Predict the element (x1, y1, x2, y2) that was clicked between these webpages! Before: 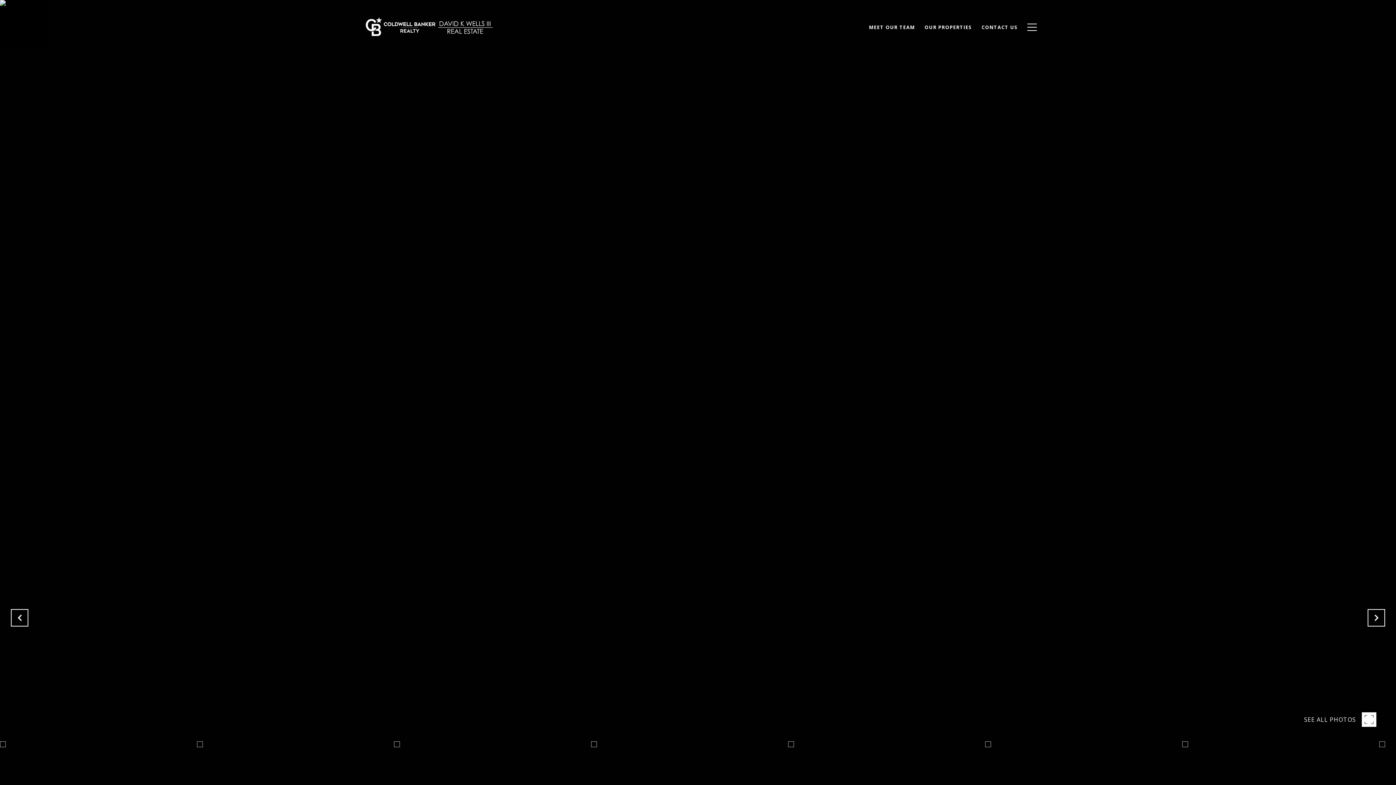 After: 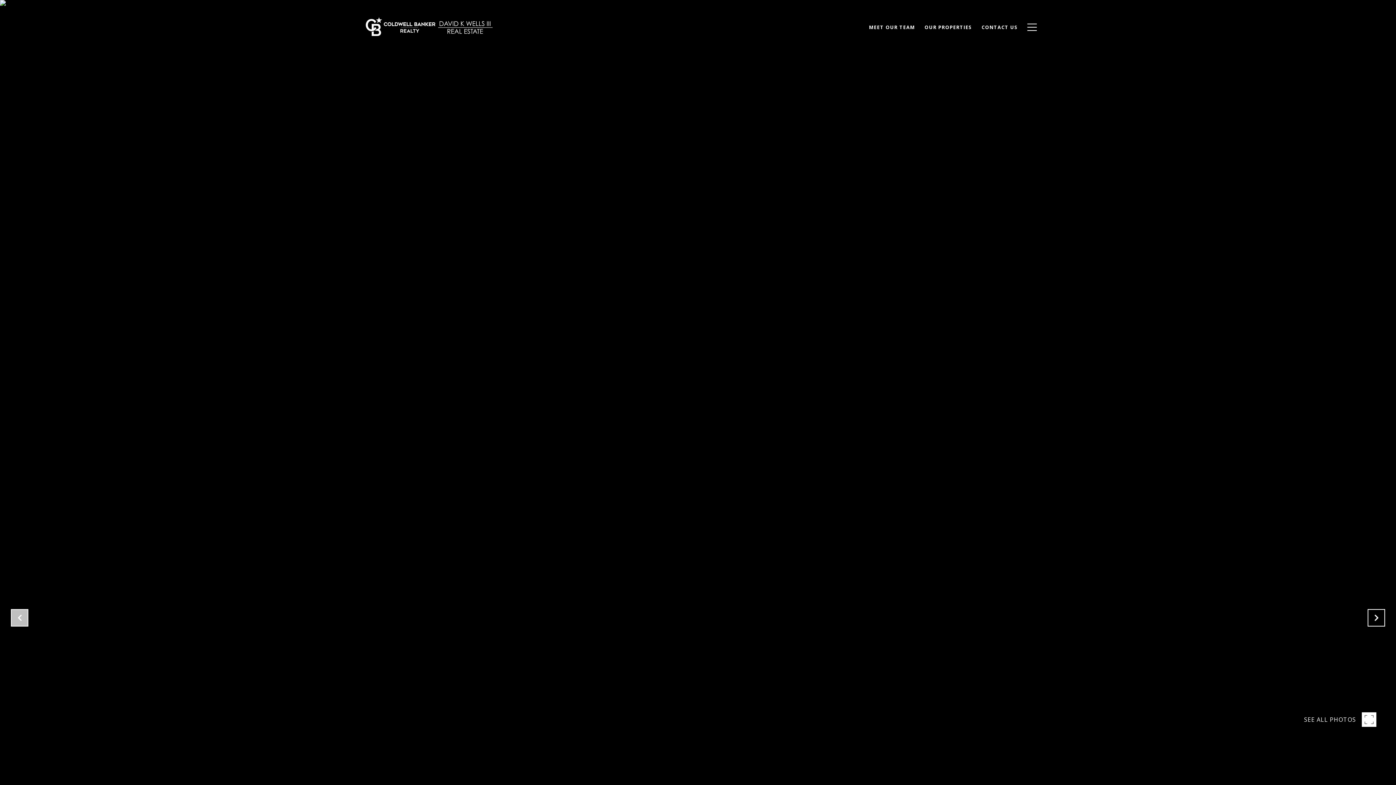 Action: bbox: (10, 609, 28, 626)